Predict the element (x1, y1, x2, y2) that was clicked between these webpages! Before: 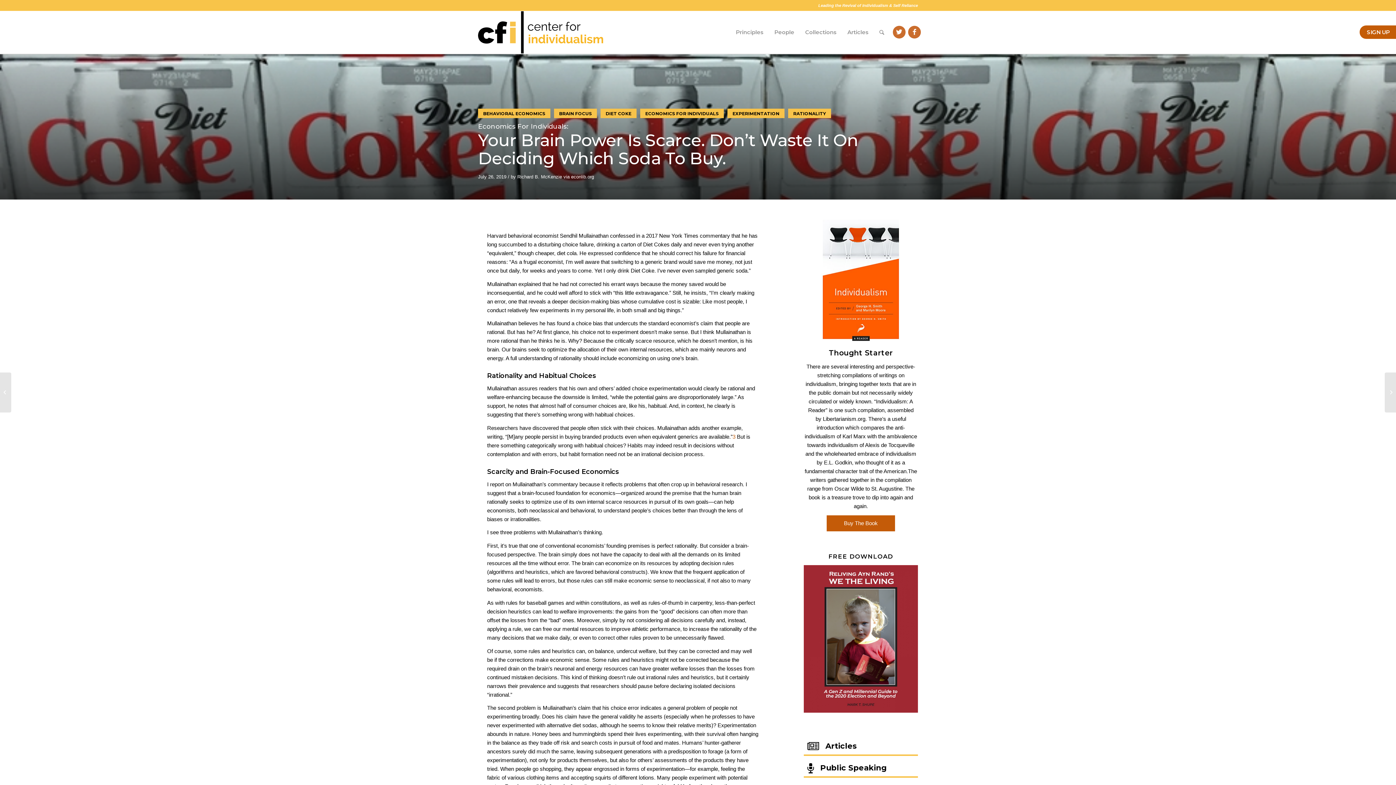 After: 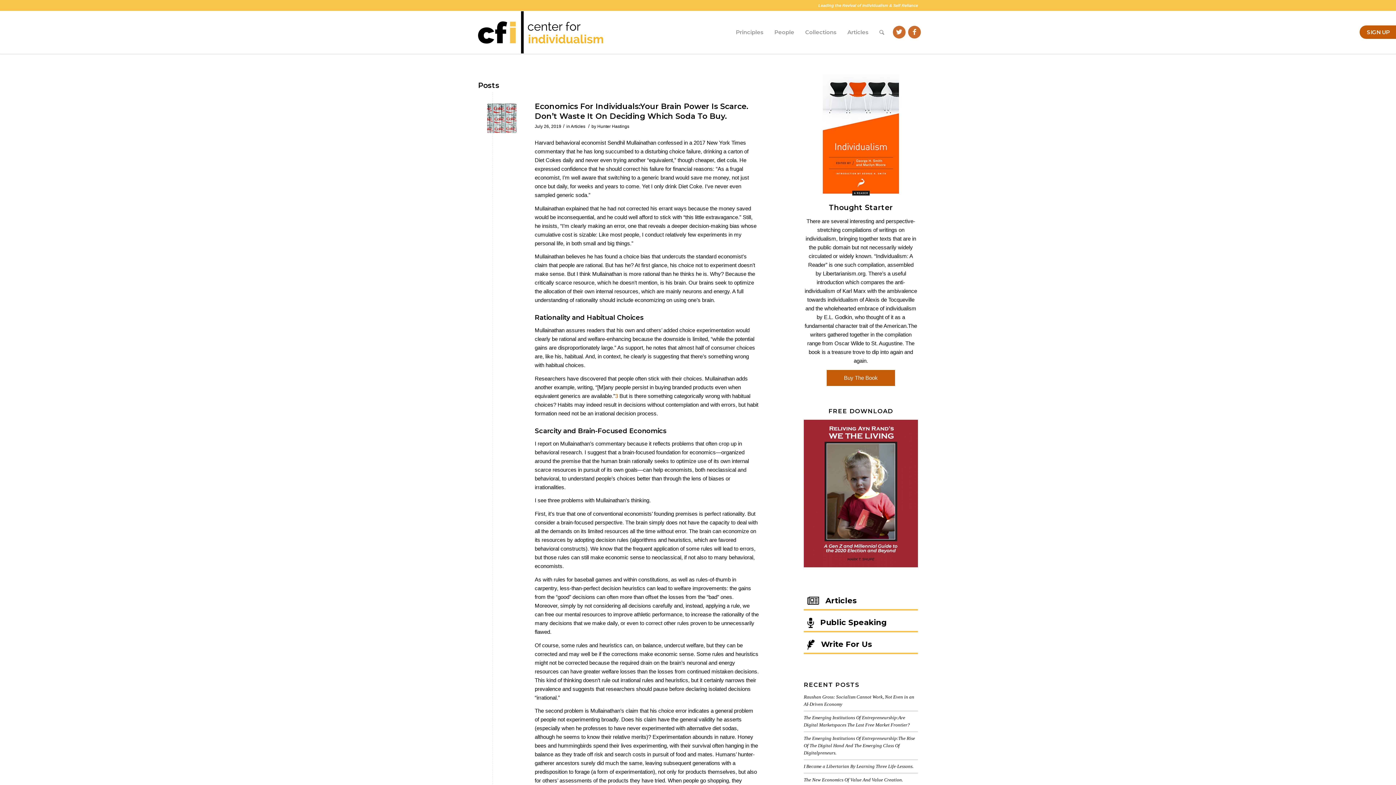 Action: label: DIET COKE bbox: (600, 108, 636, 118)